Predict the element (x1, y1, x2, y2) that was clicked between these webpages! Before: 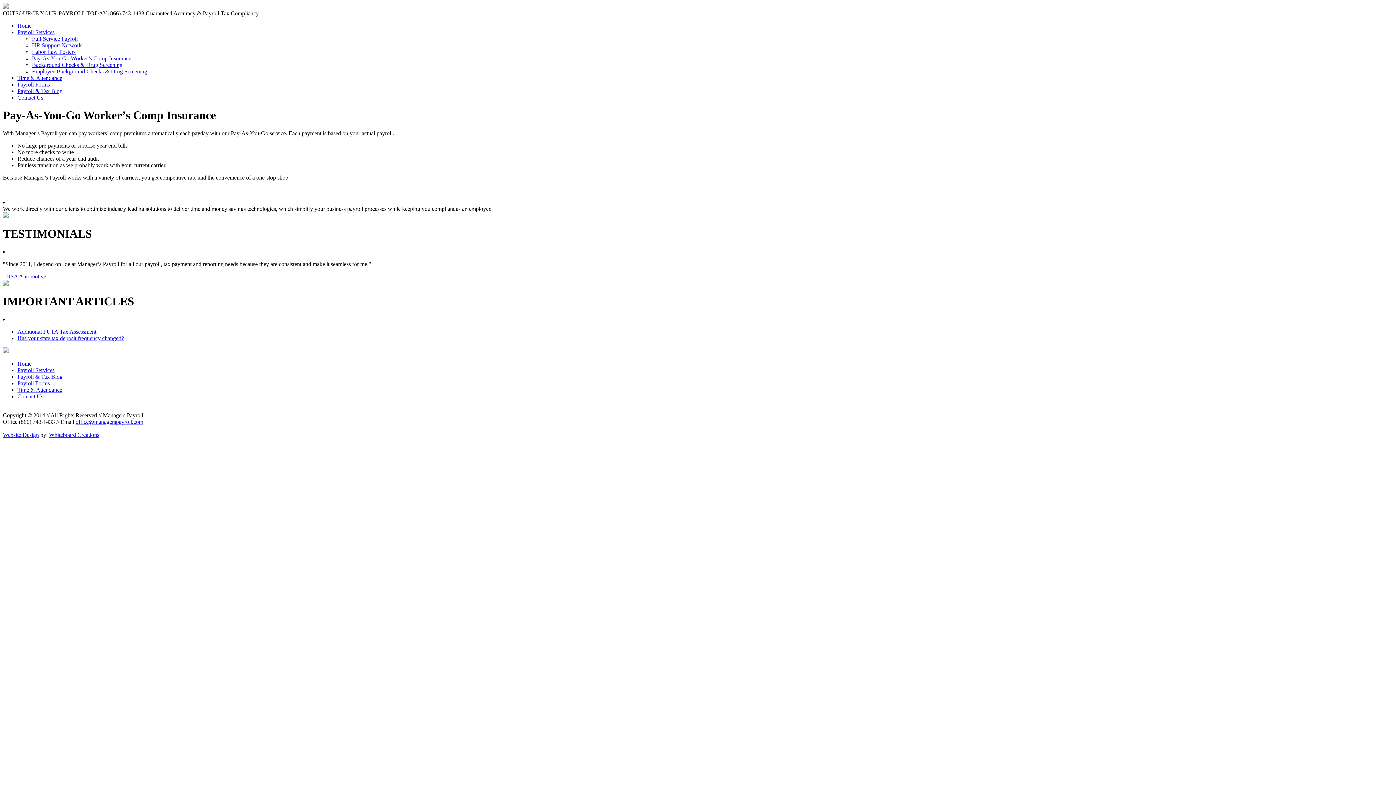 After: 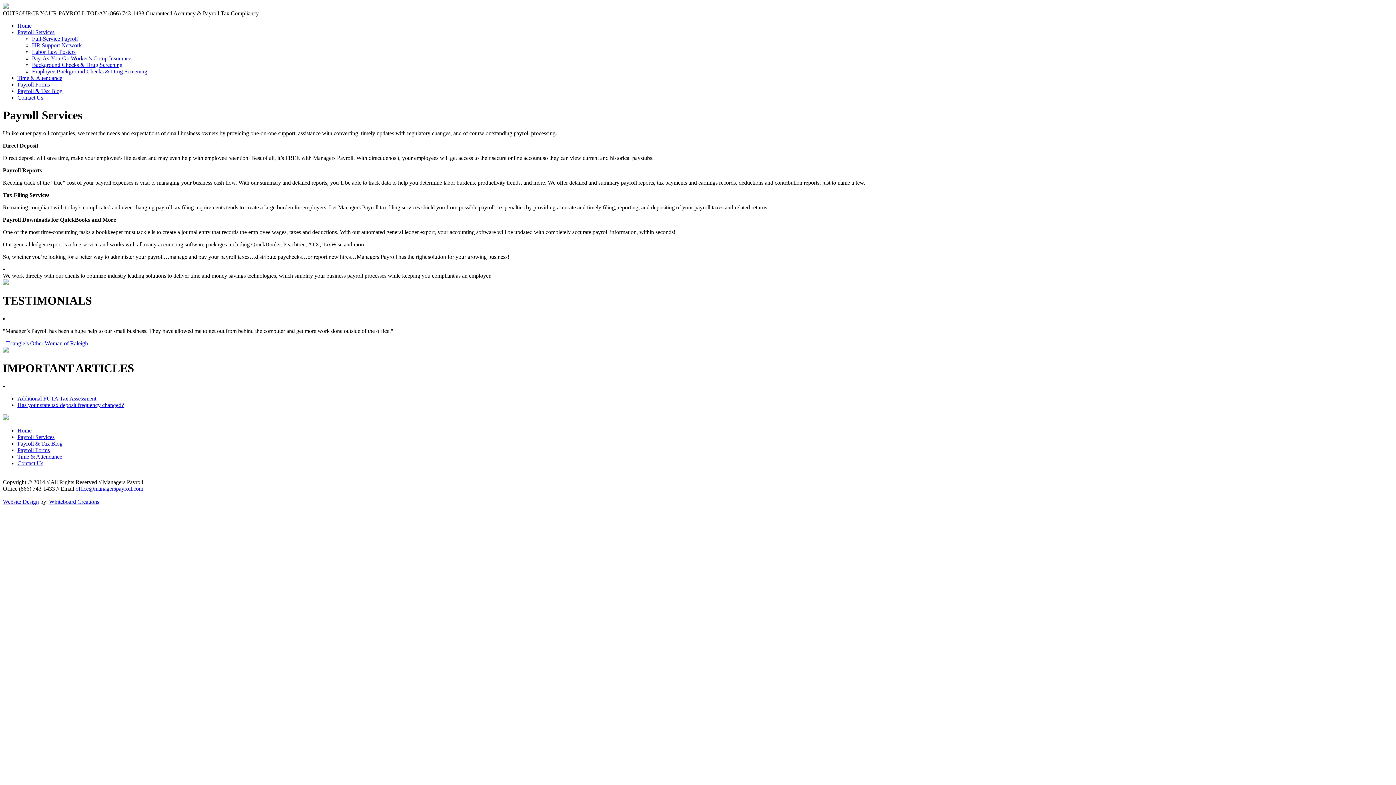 Action: bbox: (17, 29, 54, 35) label: Payroll Services